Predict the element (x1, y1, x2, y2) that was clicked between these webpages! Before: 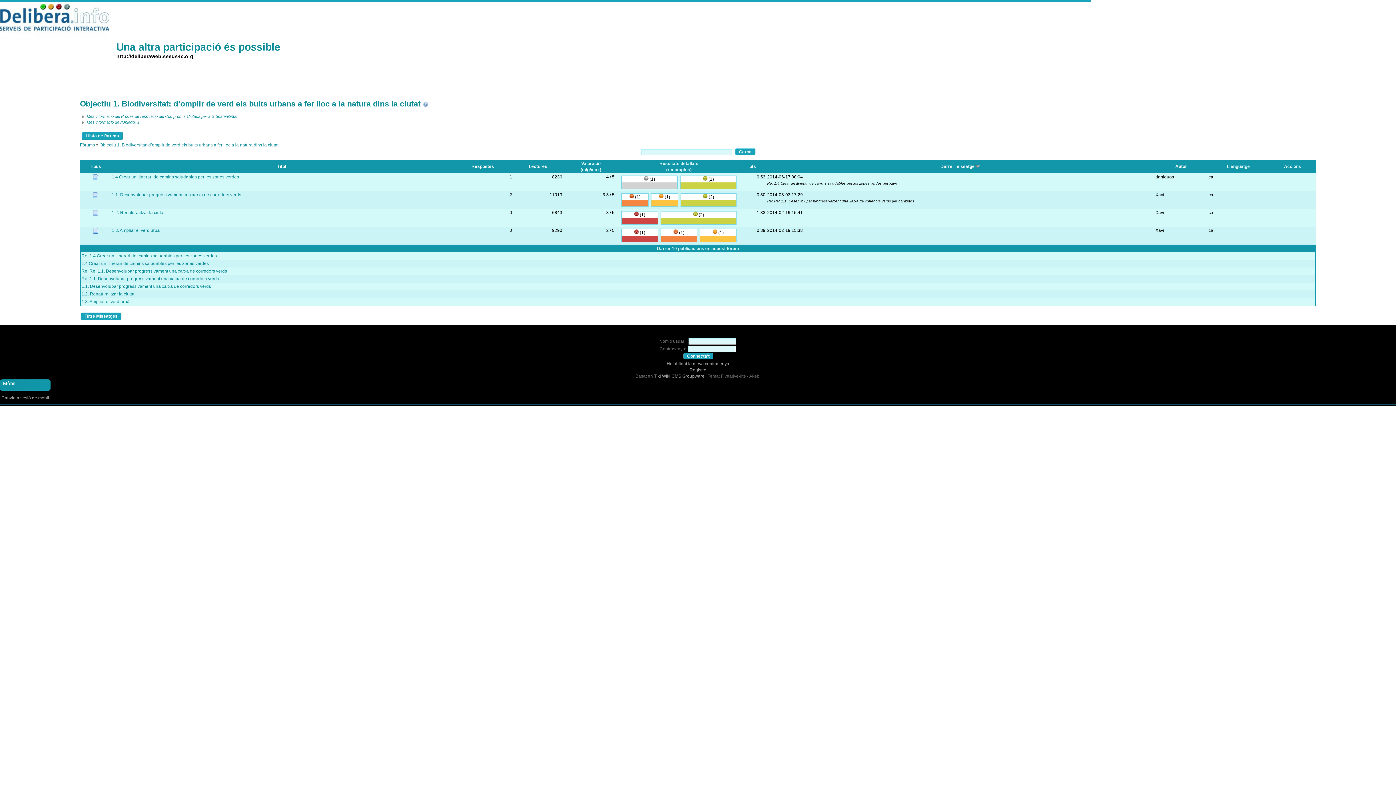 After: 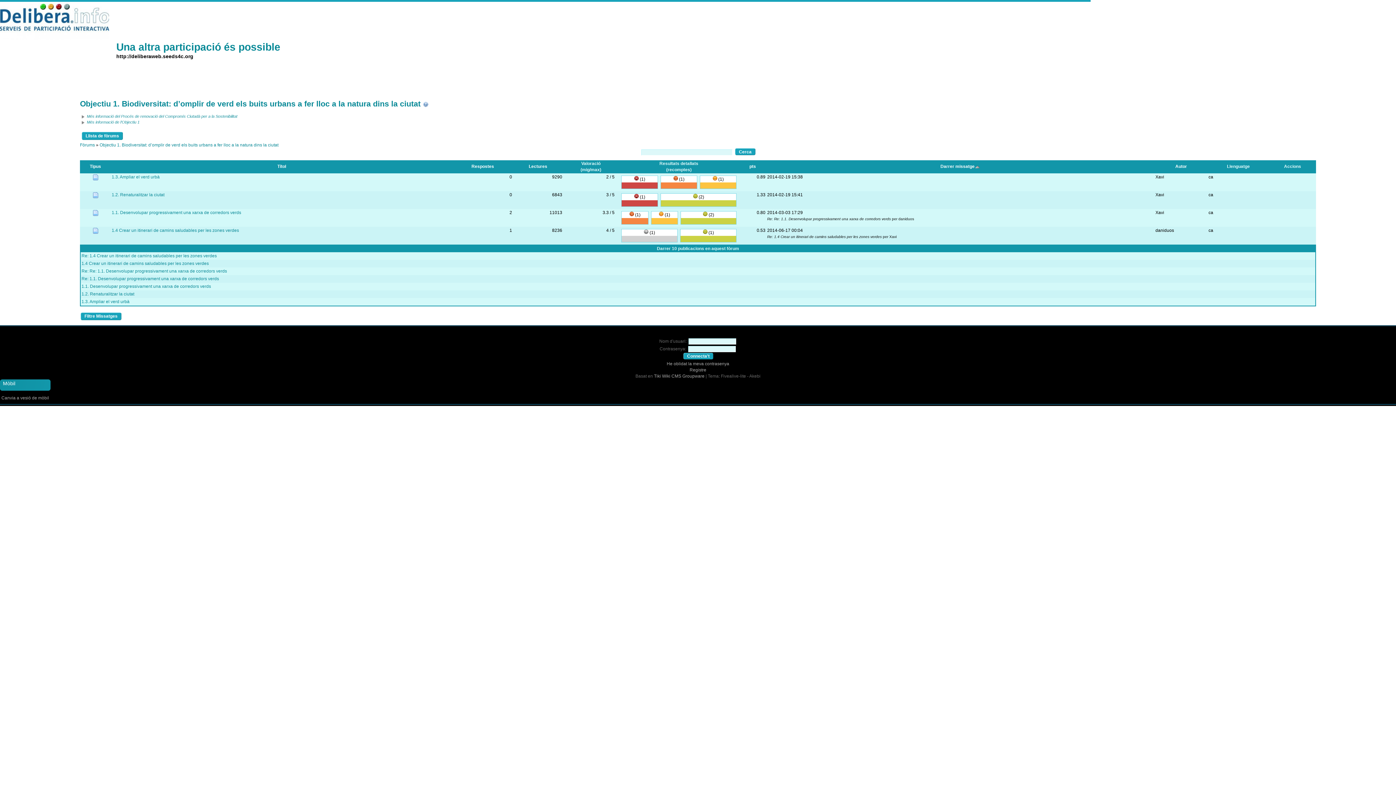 Action: bbox: (940, 163, 980, 168) label: Darrer missatge